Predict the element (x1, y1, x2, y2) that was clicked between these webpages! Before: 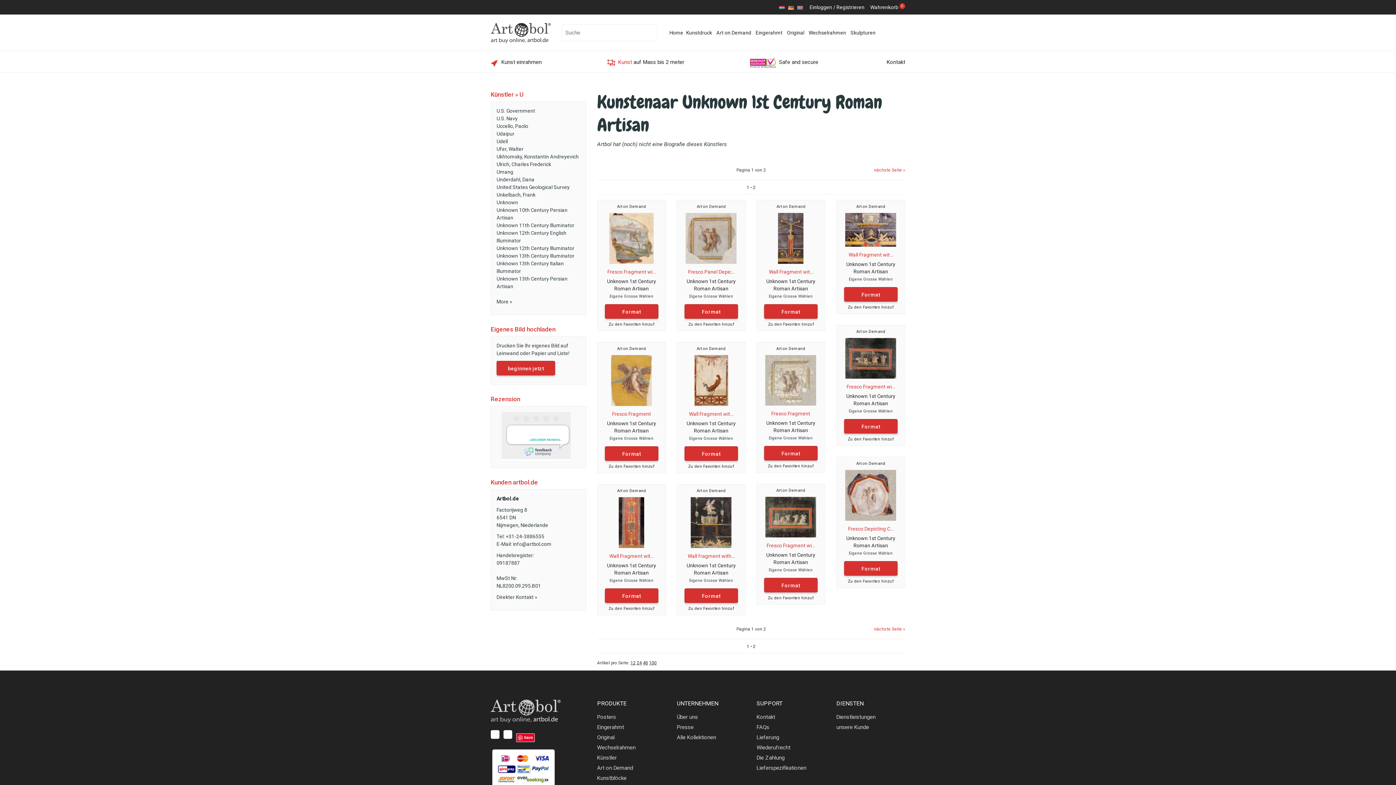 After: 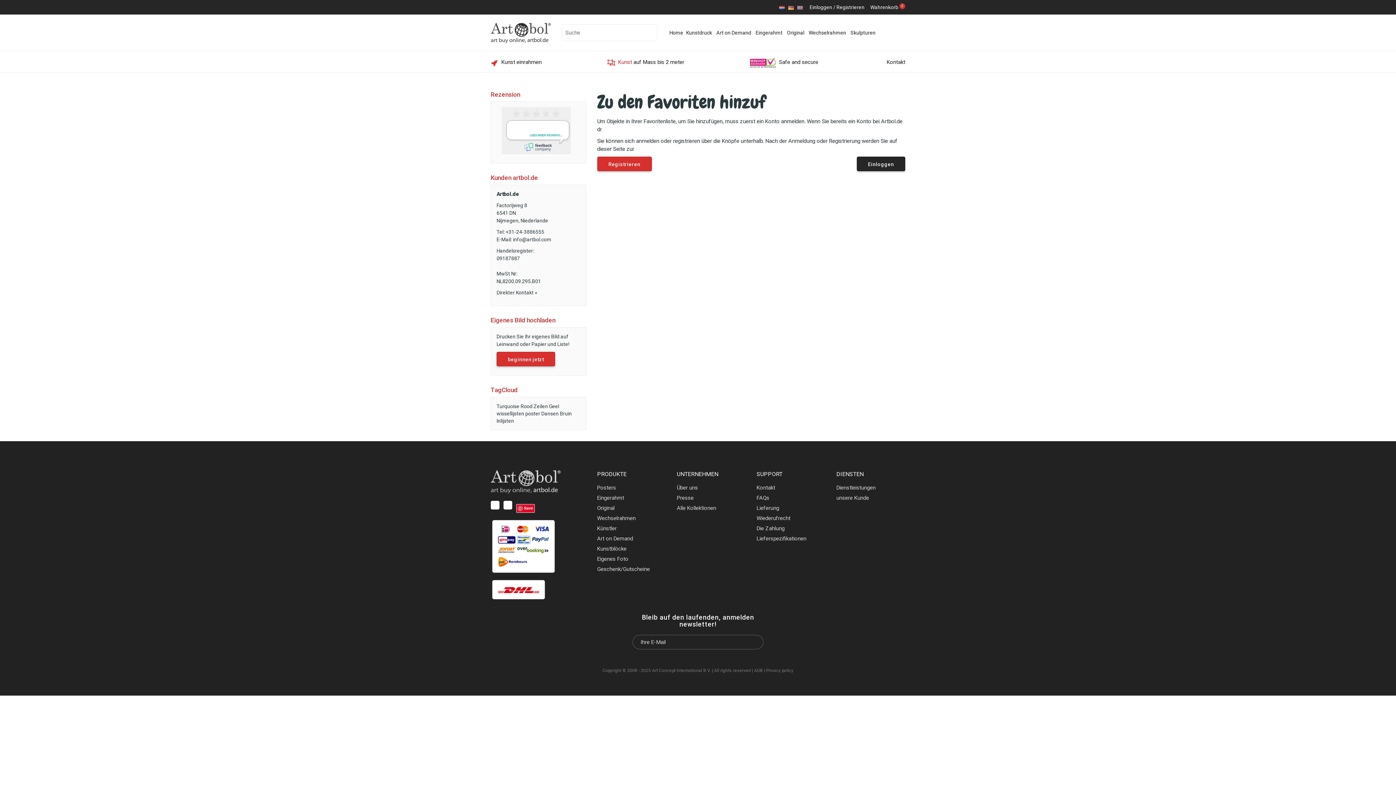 Action: bbox: (844, 578, 897, 584) label: Zu den Favoriten hinzuf